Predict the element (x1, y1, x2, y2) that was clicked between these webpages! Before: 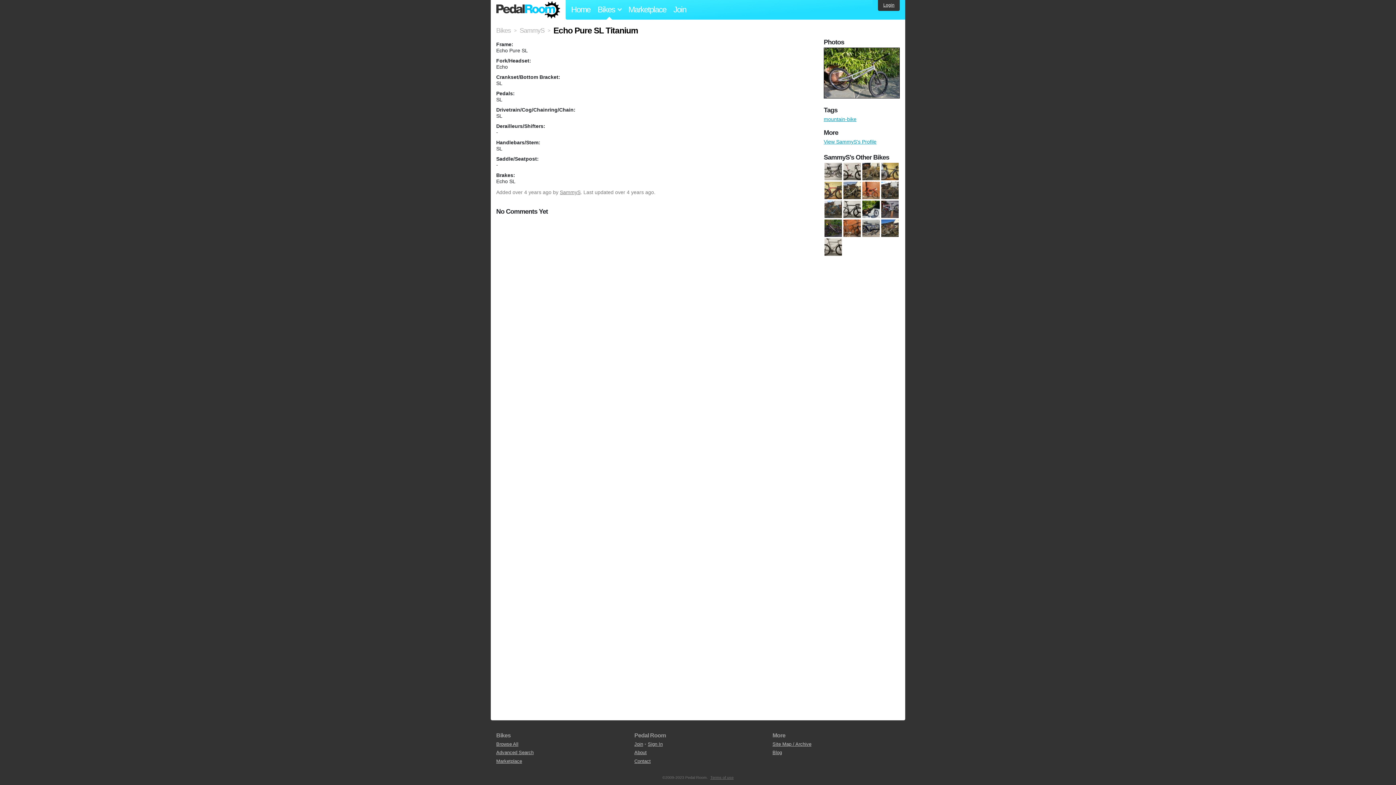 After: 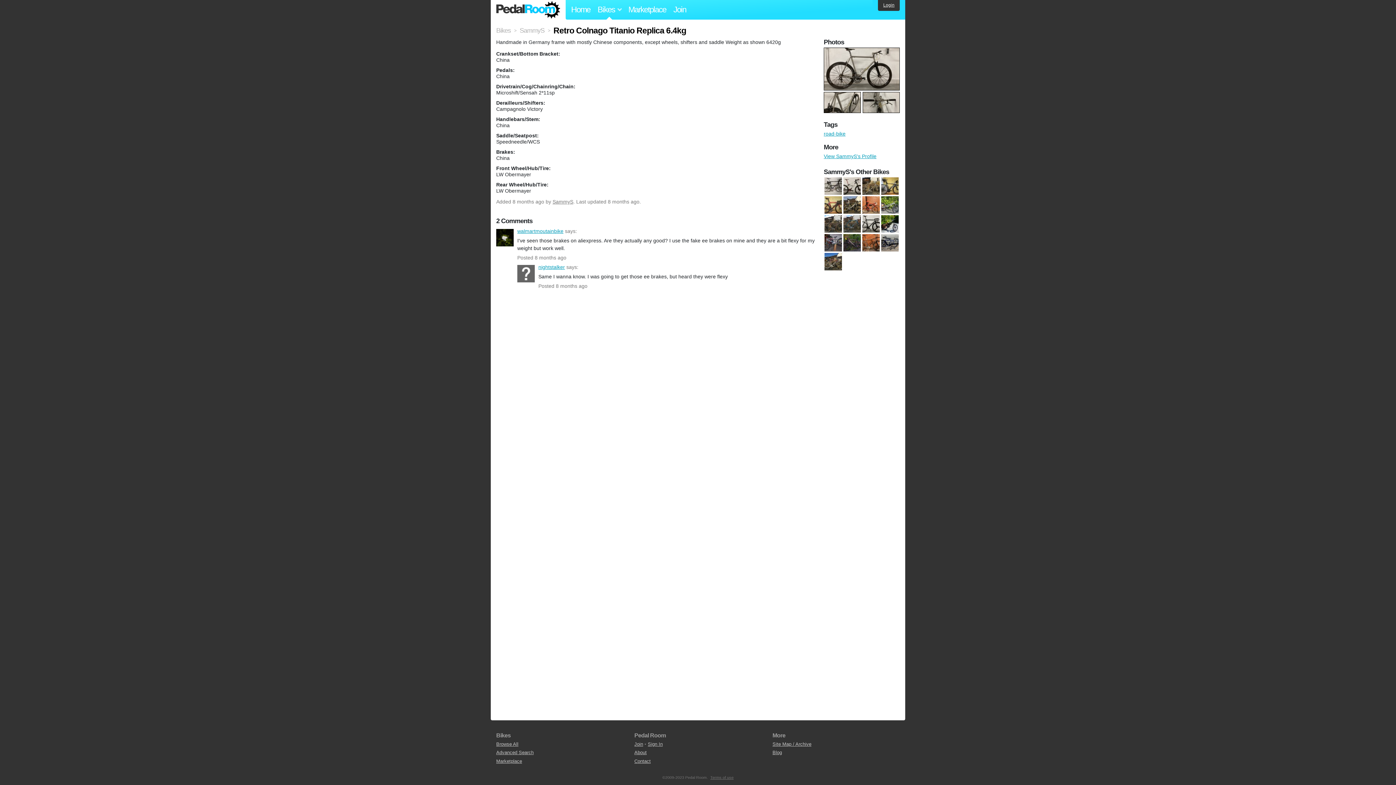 Action: bbox: (824, 244, 842, 250)